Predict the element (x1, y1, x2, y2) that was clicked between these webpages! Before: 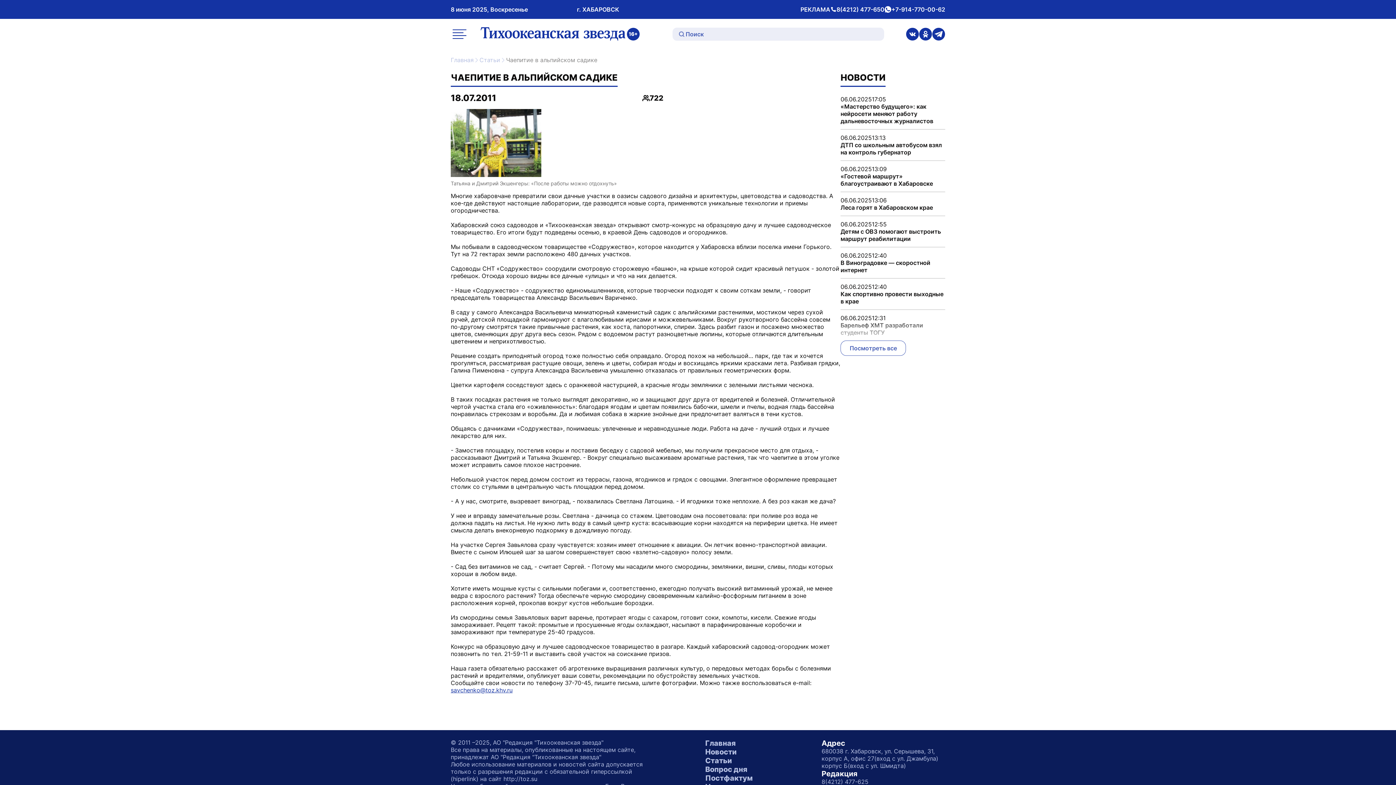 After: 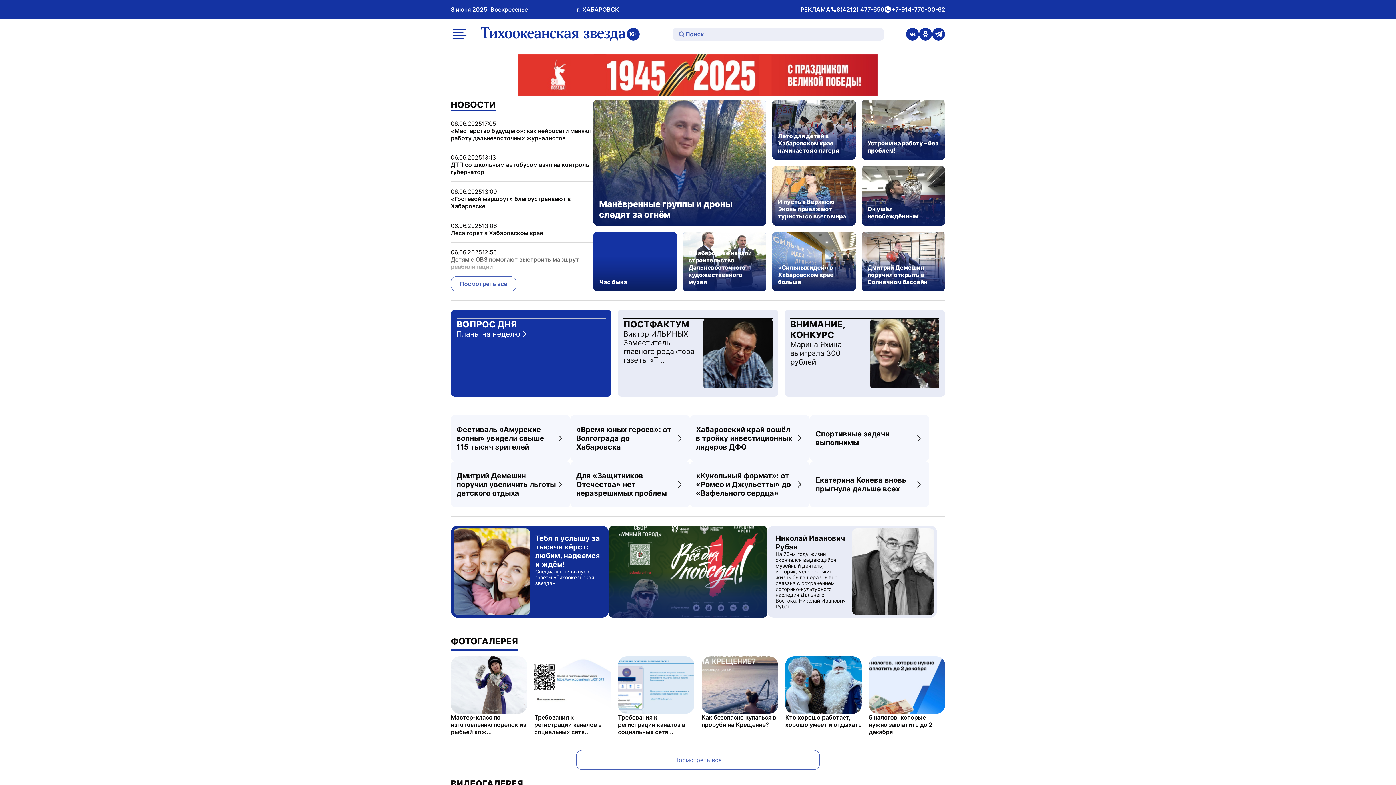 Action: label: Главная bbox: (450, 56, 473, 63)